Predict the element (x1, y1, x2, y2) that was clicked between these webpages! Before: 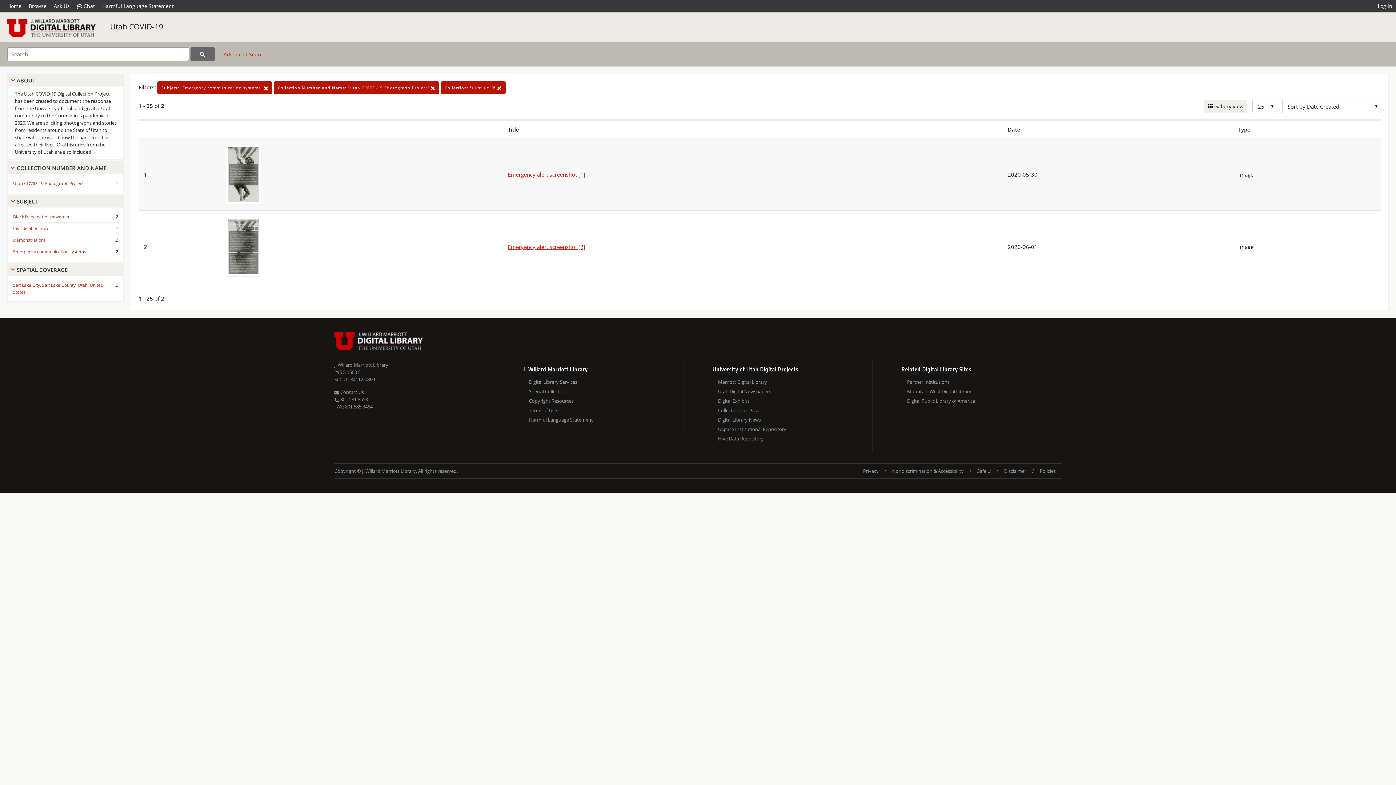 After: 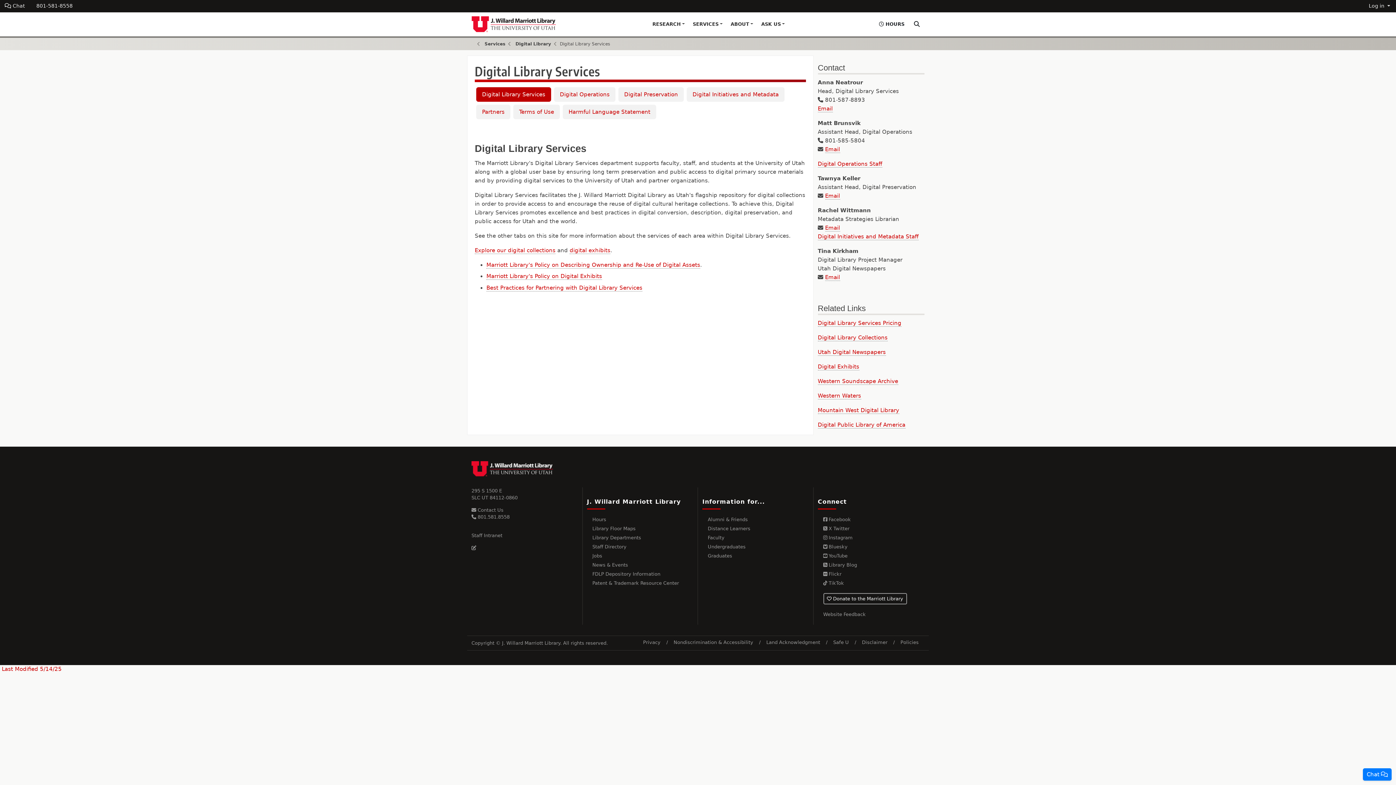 Action: bbox: (529, 377, 683, 386) label: Digital Library Services